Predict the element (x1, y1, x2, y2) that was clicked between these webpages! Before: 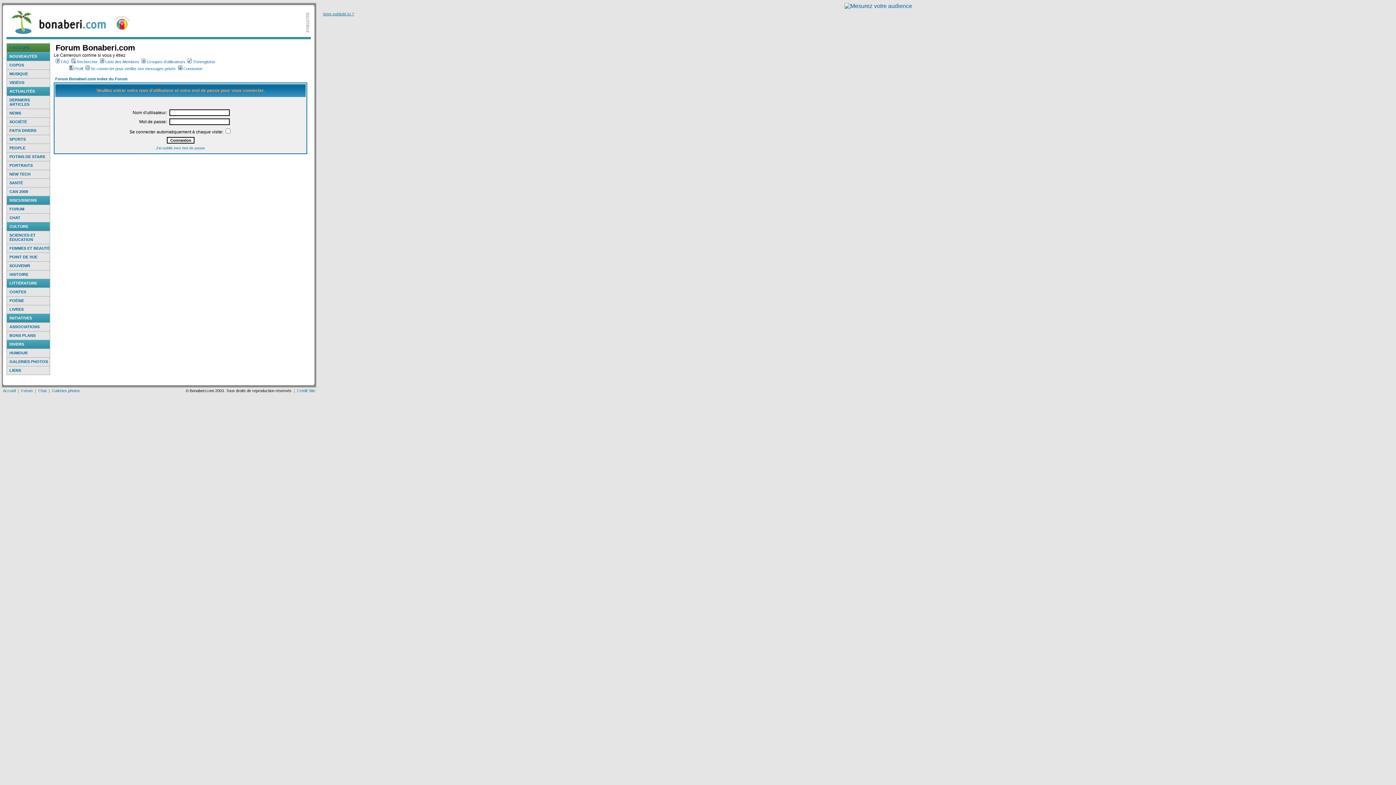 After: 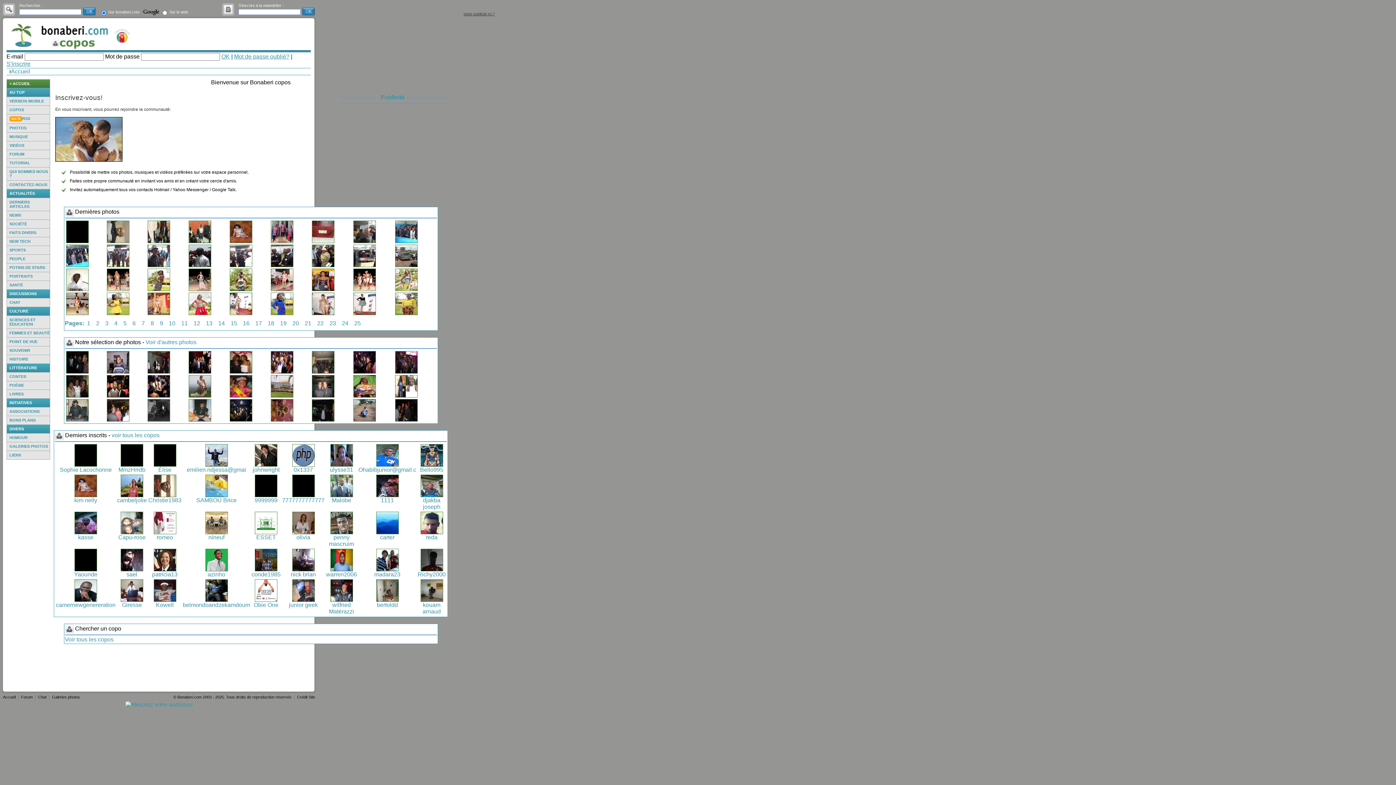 Action: bbox: (9, 62, 24, 67) label: COPOS